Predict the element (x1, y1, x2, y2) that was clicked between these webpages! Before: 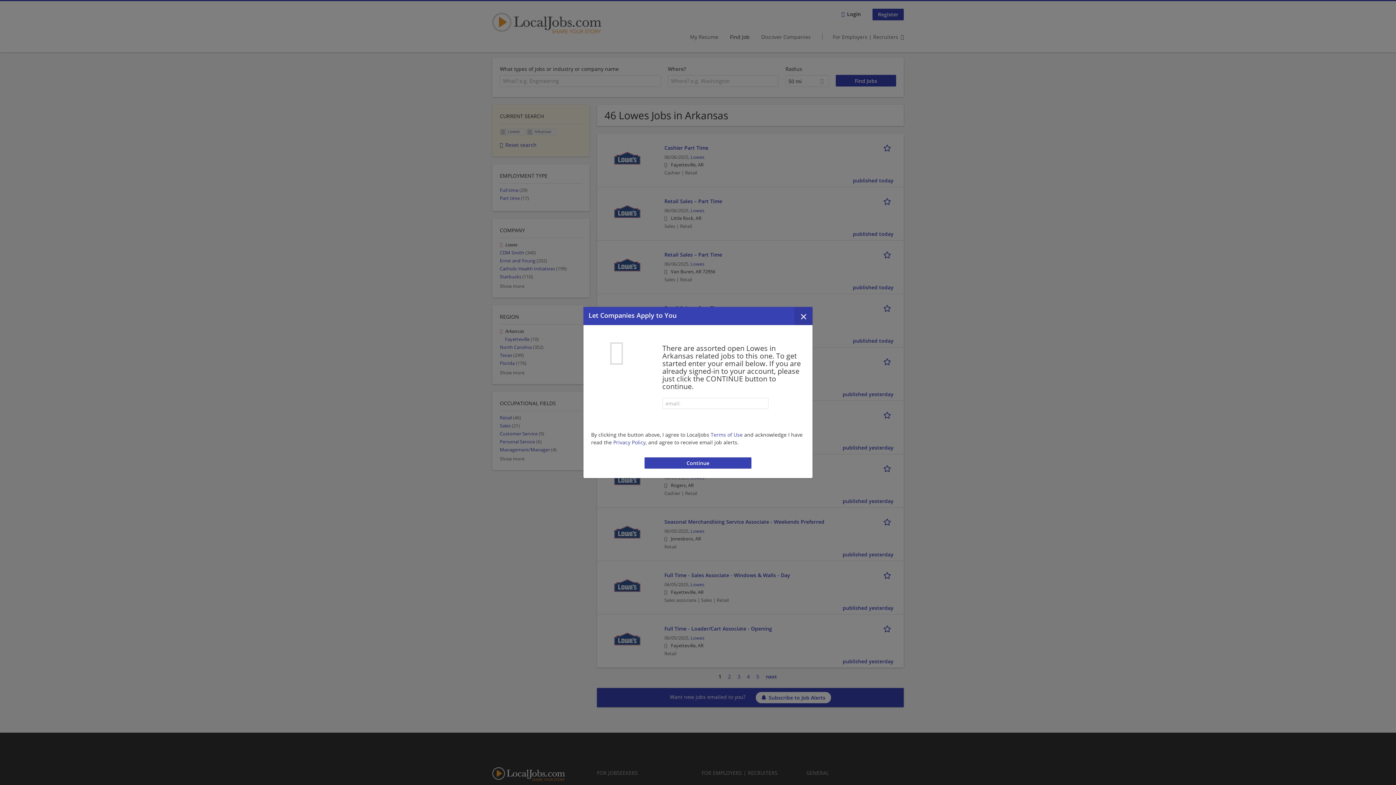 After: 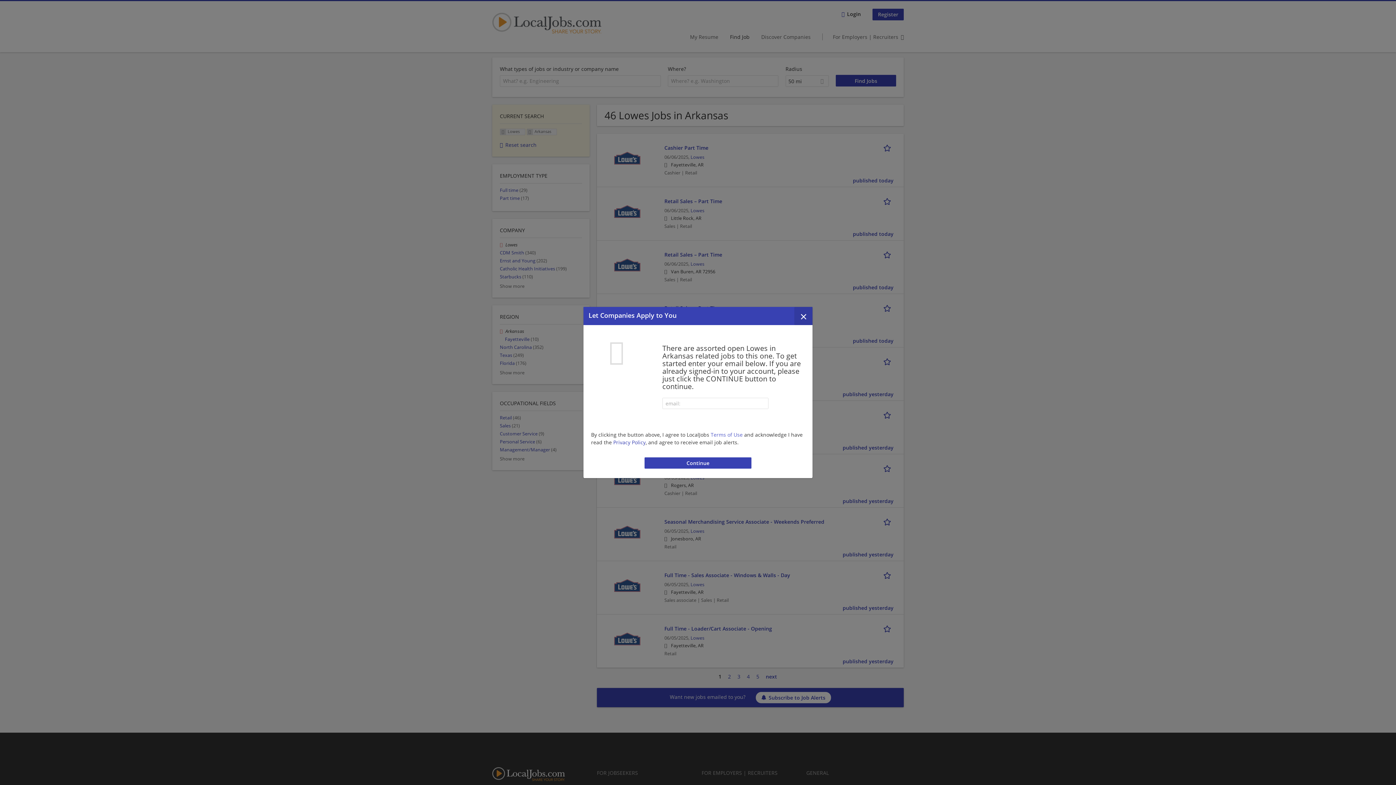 Action: label: Terms of Use bbox: (710, 431, 742, 438)